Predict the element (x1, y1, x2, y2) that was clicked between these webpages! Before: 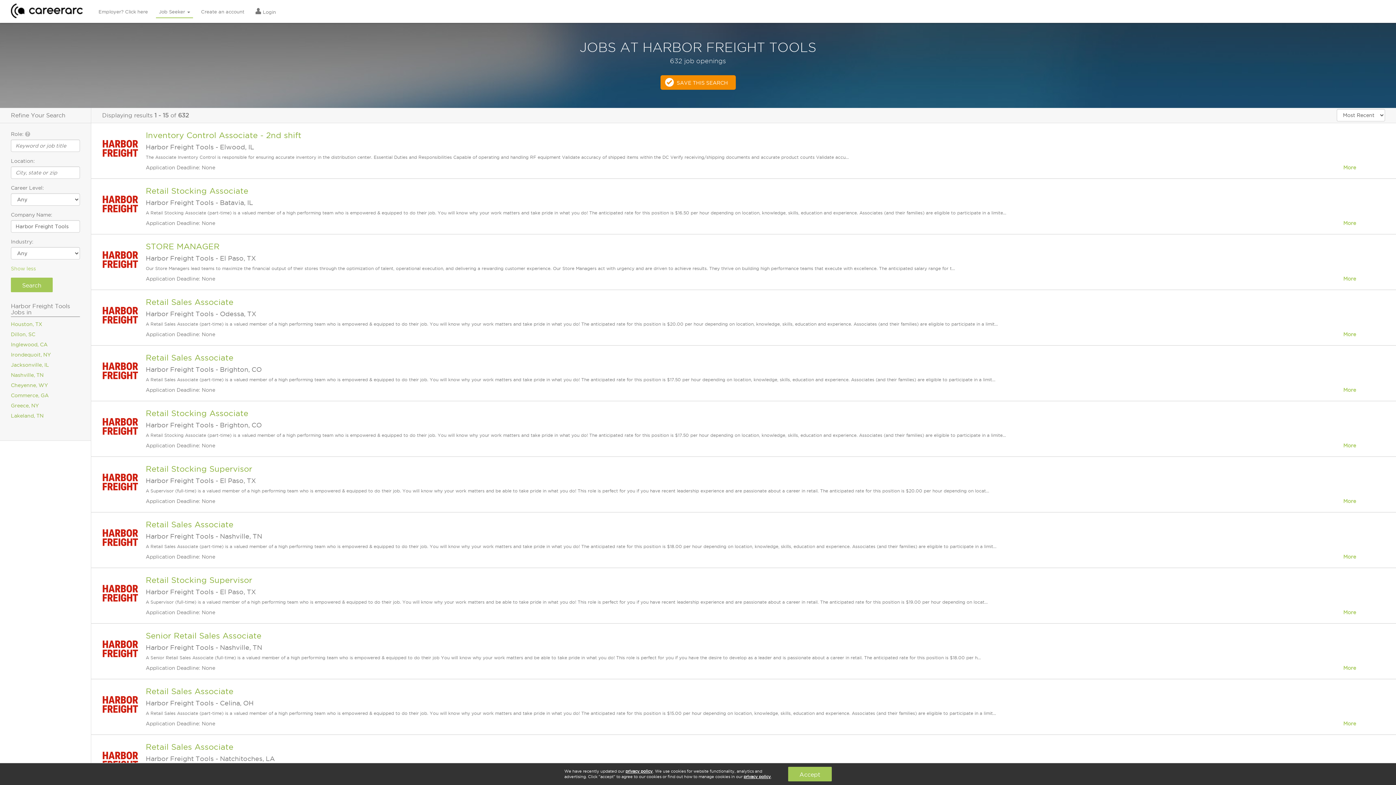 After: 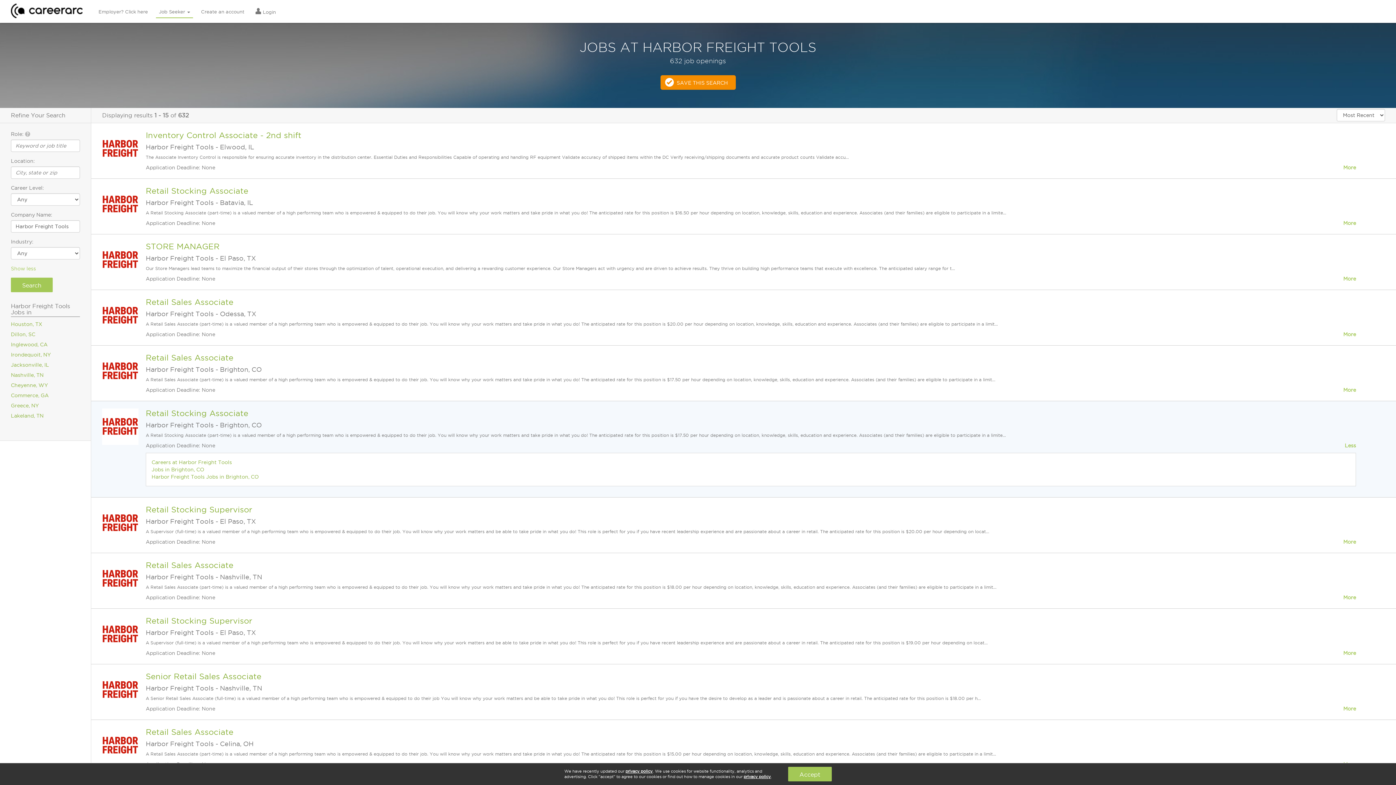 Action: label: More bbox: (1343, 442, 1356, 449)